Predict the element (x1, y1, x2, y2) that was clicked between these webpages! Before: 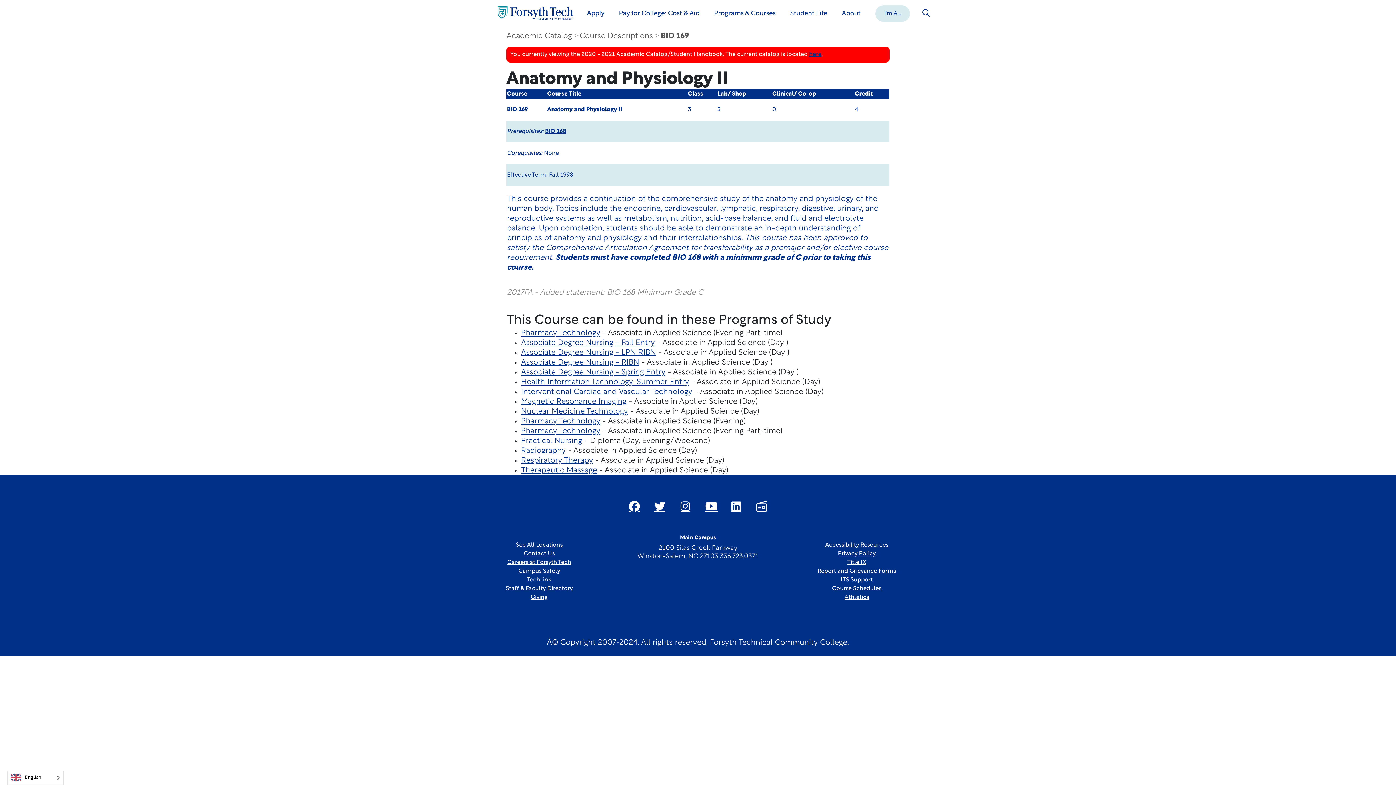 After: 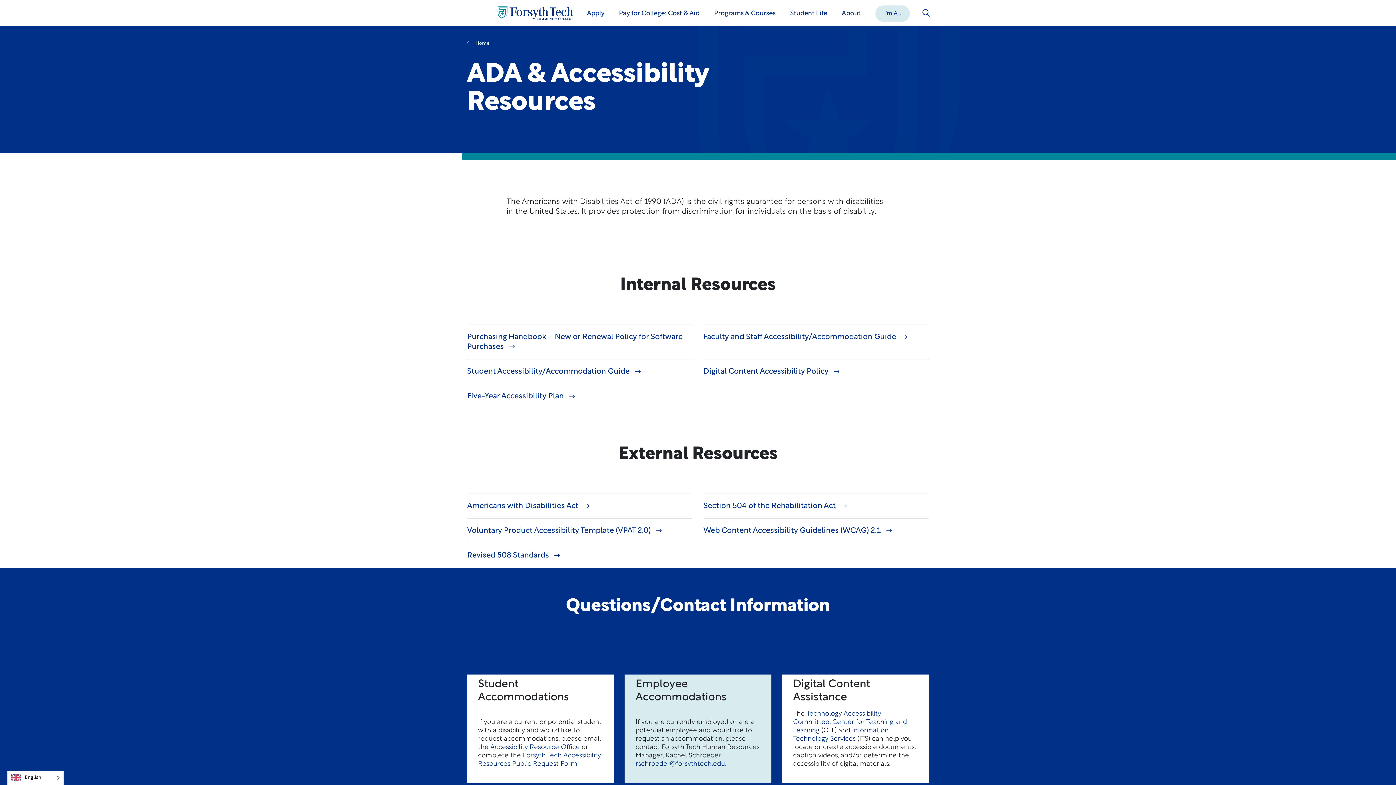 Action: label: link bbox: (825, 542, 888, 548)